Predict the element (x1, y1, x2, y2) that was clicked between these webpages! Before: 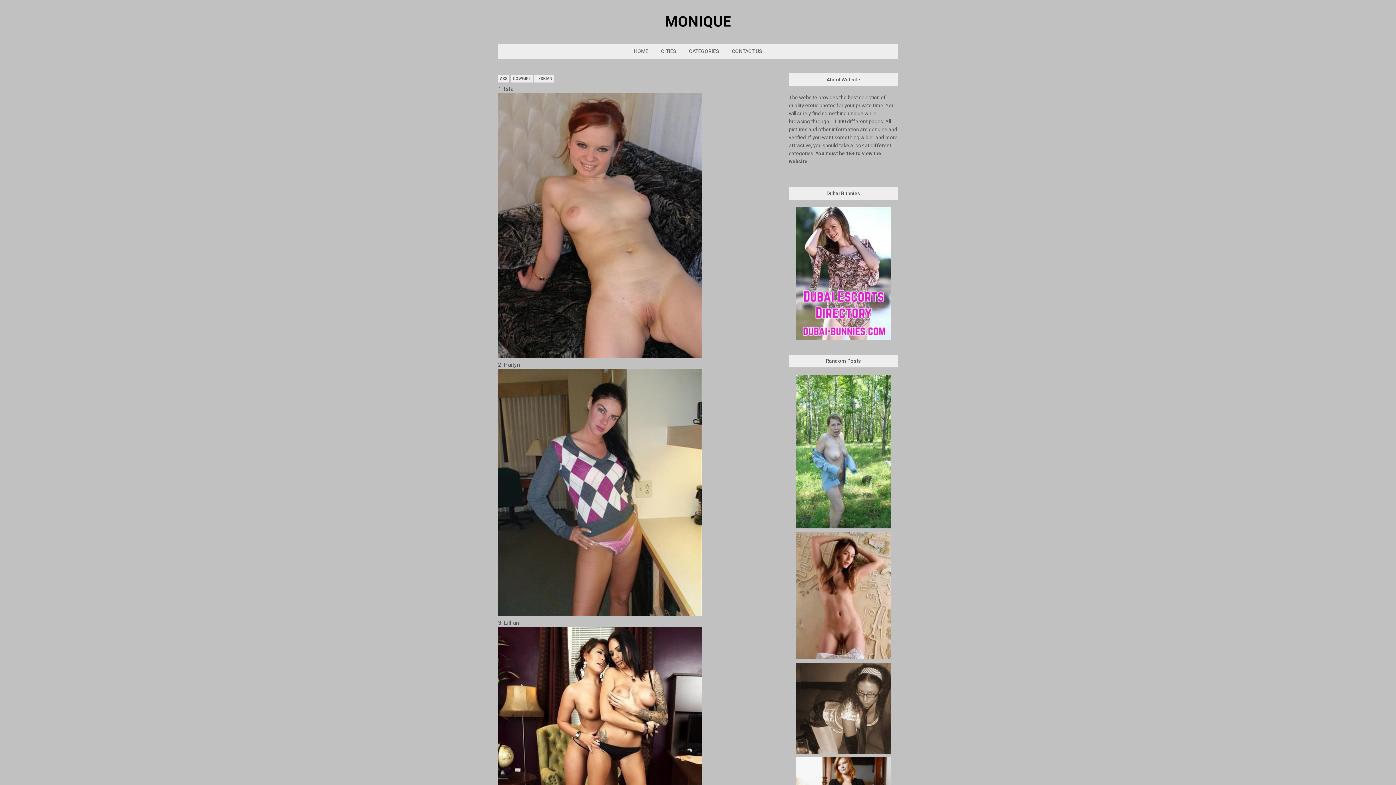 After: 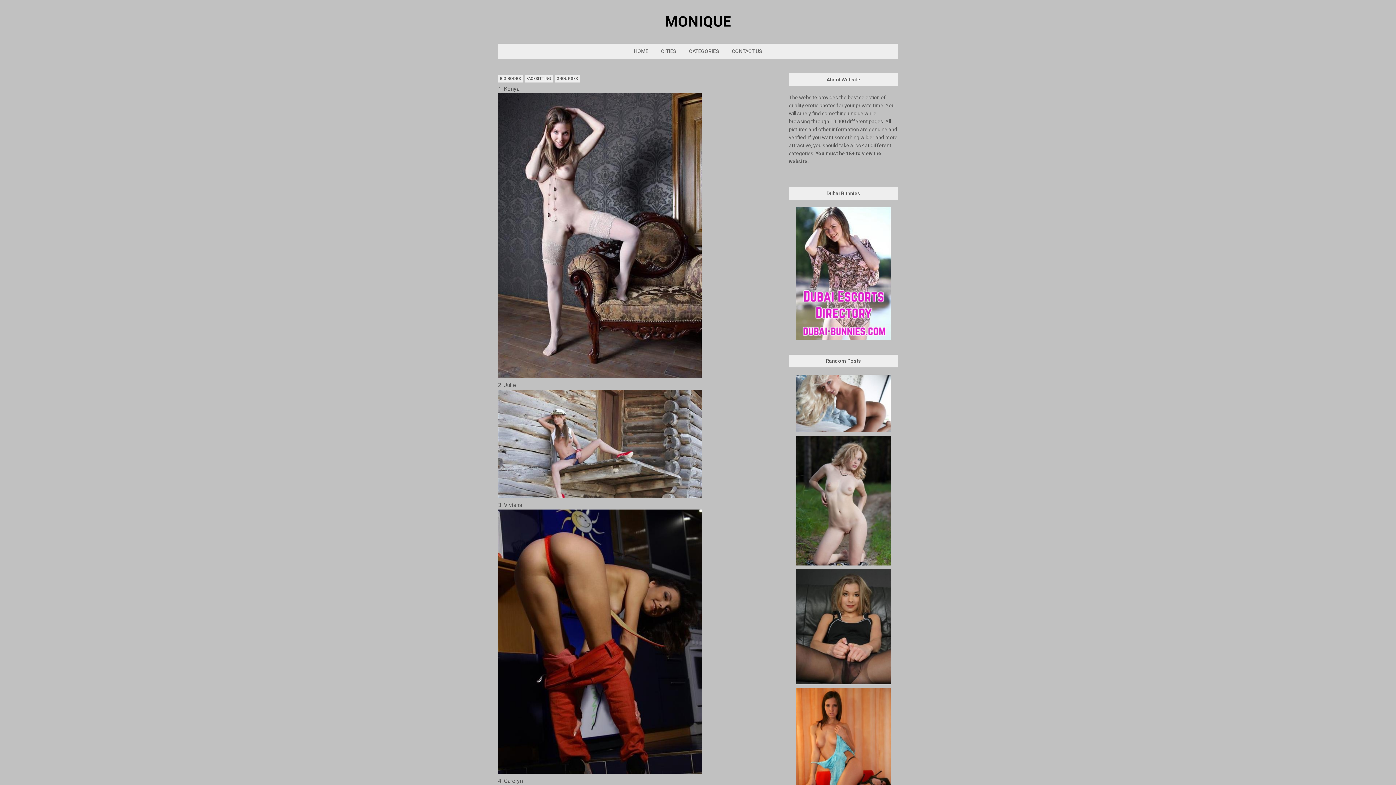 Action: bbox: (789, 532, 898, 659)